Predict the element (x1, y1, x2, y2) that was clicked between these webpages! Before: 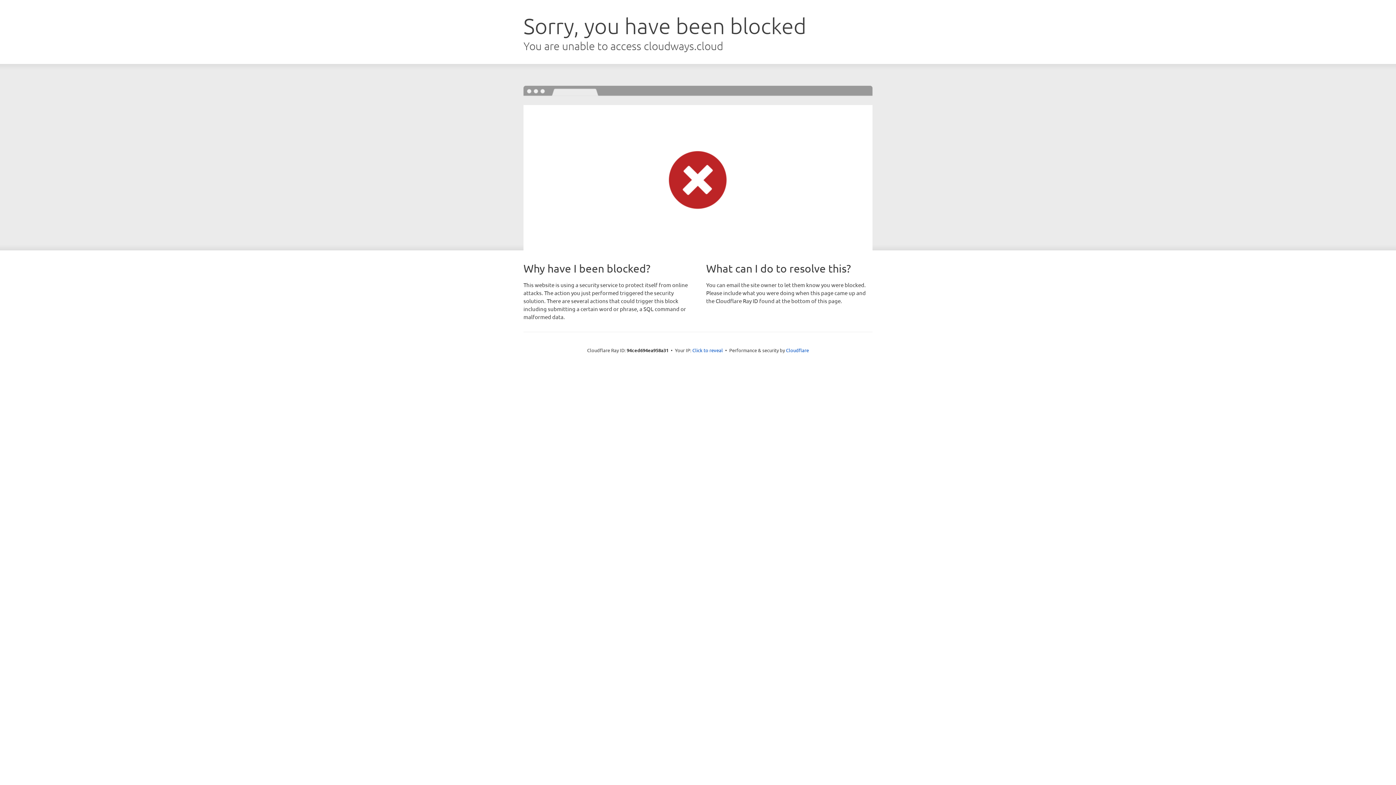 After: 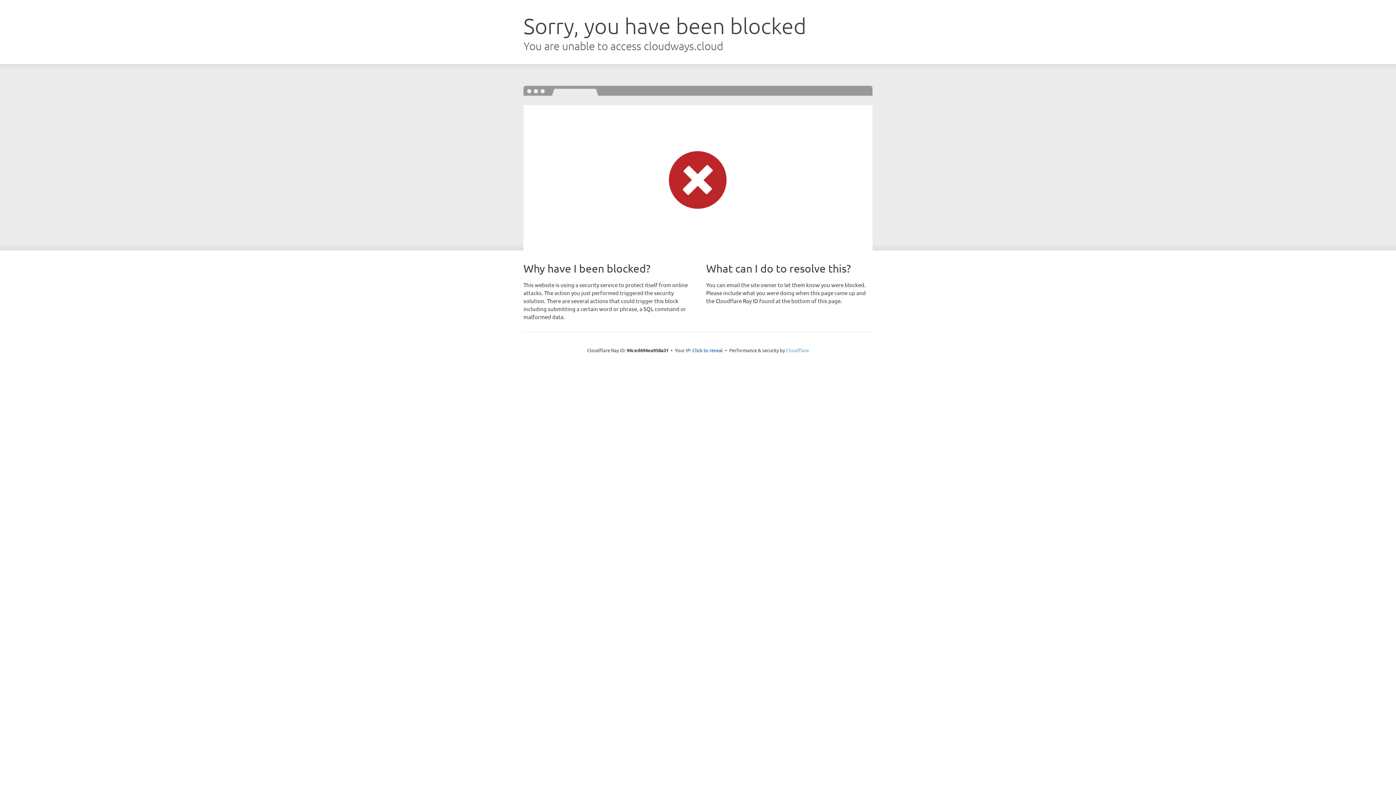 Action: label: Cloudflare bbox: (786, 347, 809, 353)